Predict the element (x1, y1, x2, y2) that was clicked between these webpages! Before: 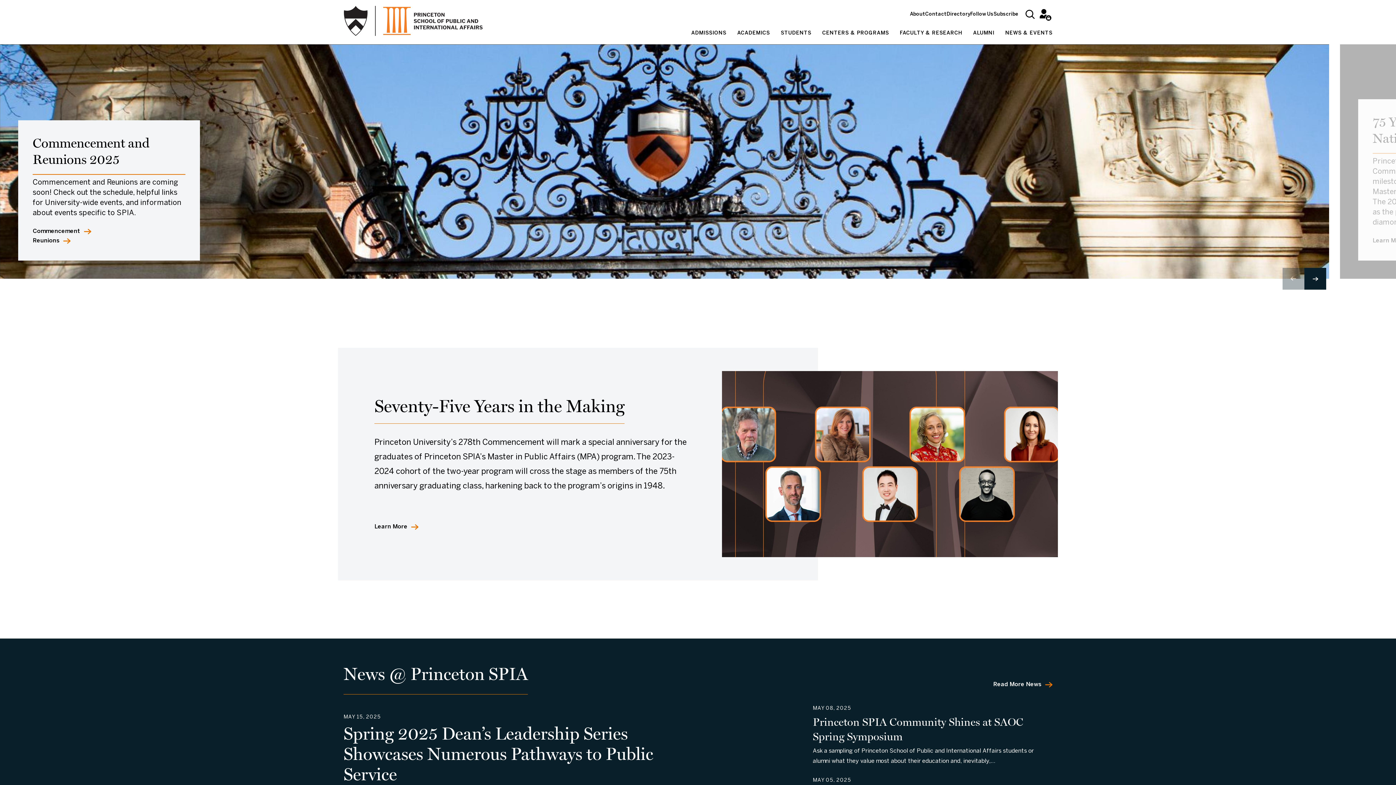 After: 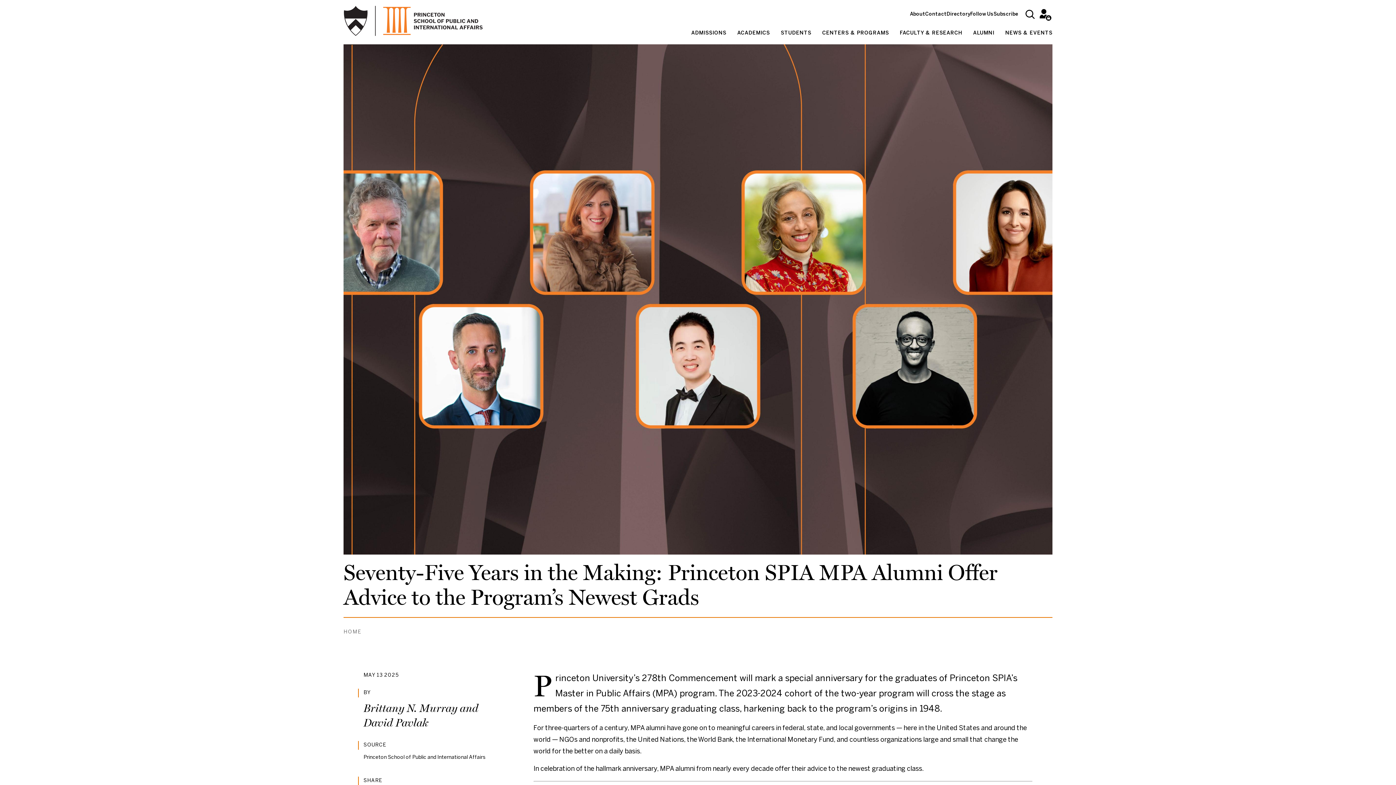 Action: label: Learn More bbox: (374, 522, 418, 532)